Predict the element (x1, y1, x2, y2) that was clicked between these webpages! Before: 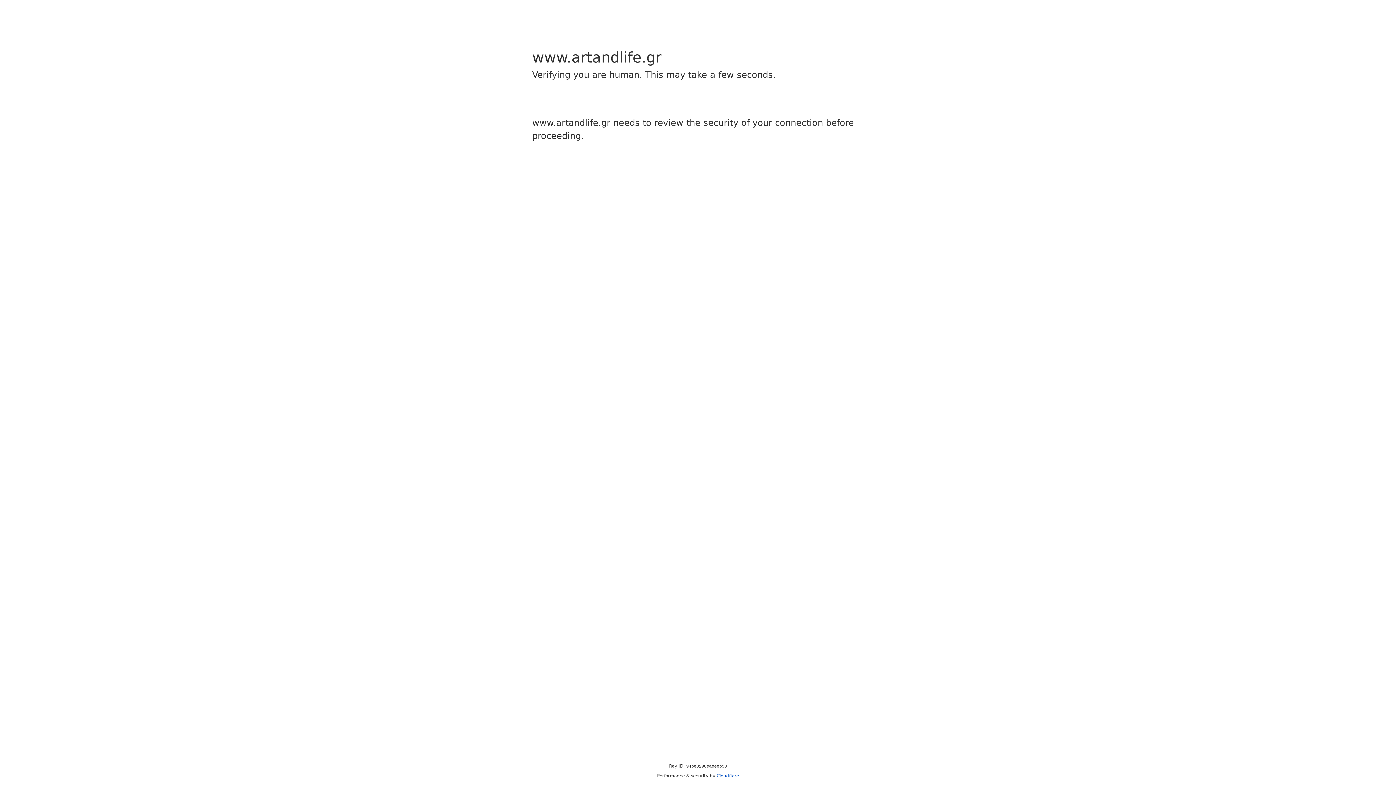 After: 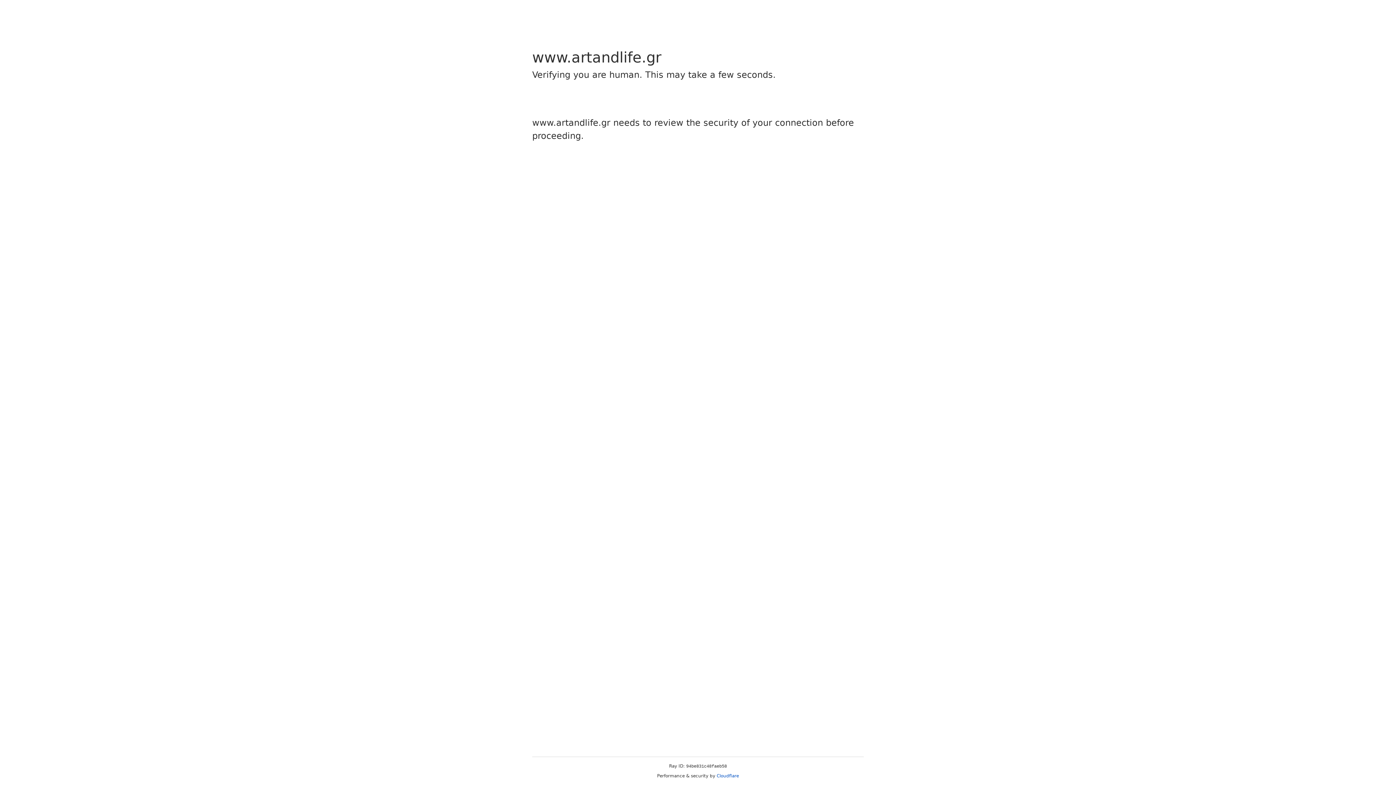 Action: label: Cloudflare bbox: (716, 773, 739, 778)